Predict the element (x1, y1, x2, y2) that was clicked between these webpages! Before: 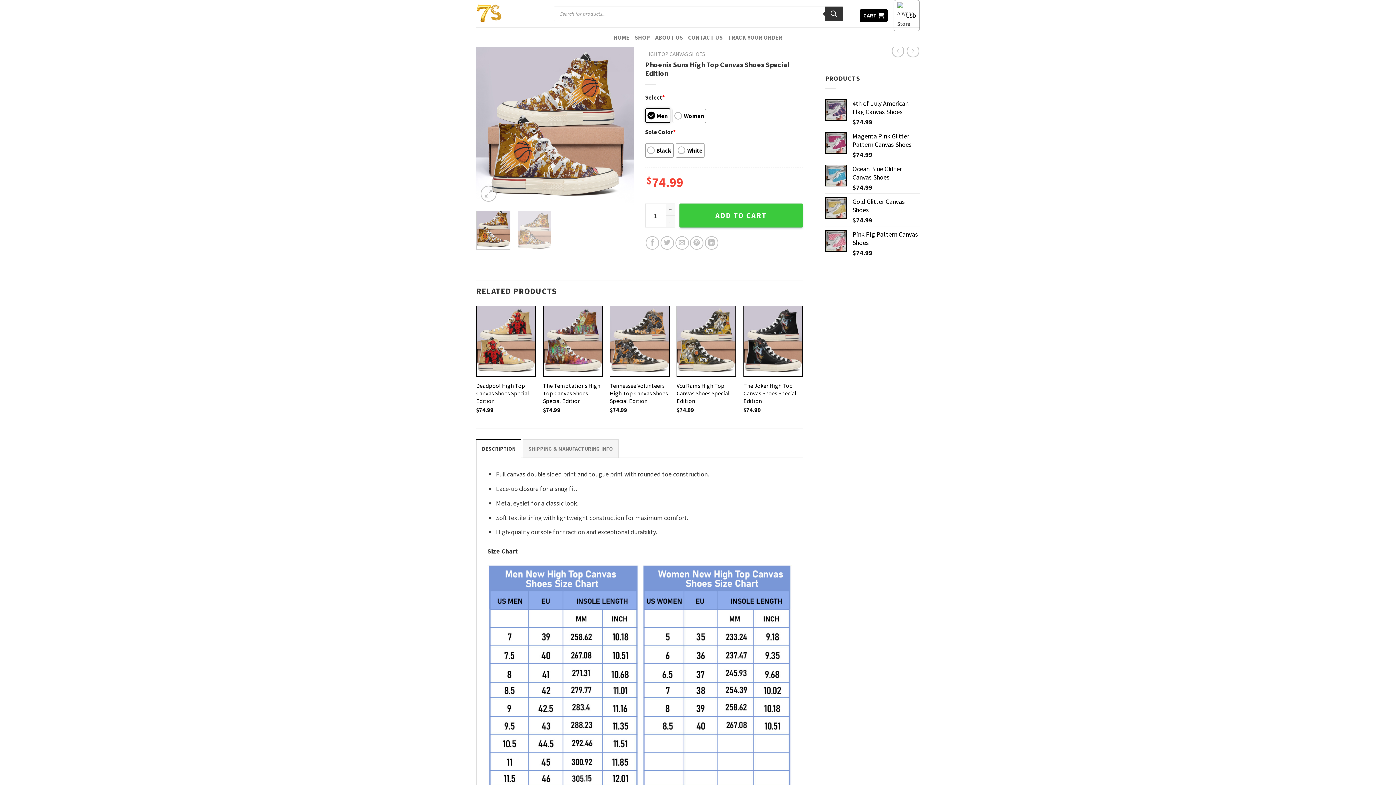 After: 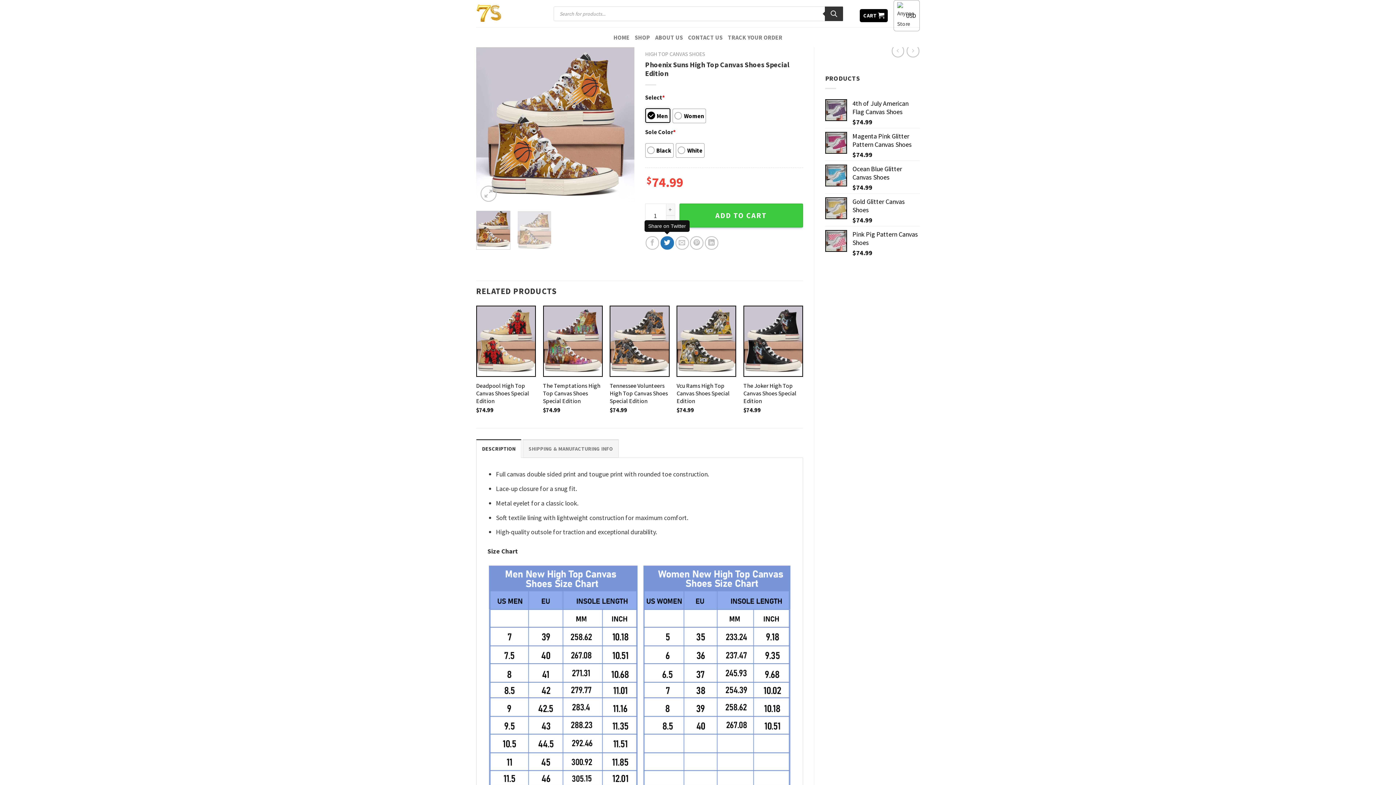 Action: bbox: (660, 236, 674, 249) label: Share on Twitter